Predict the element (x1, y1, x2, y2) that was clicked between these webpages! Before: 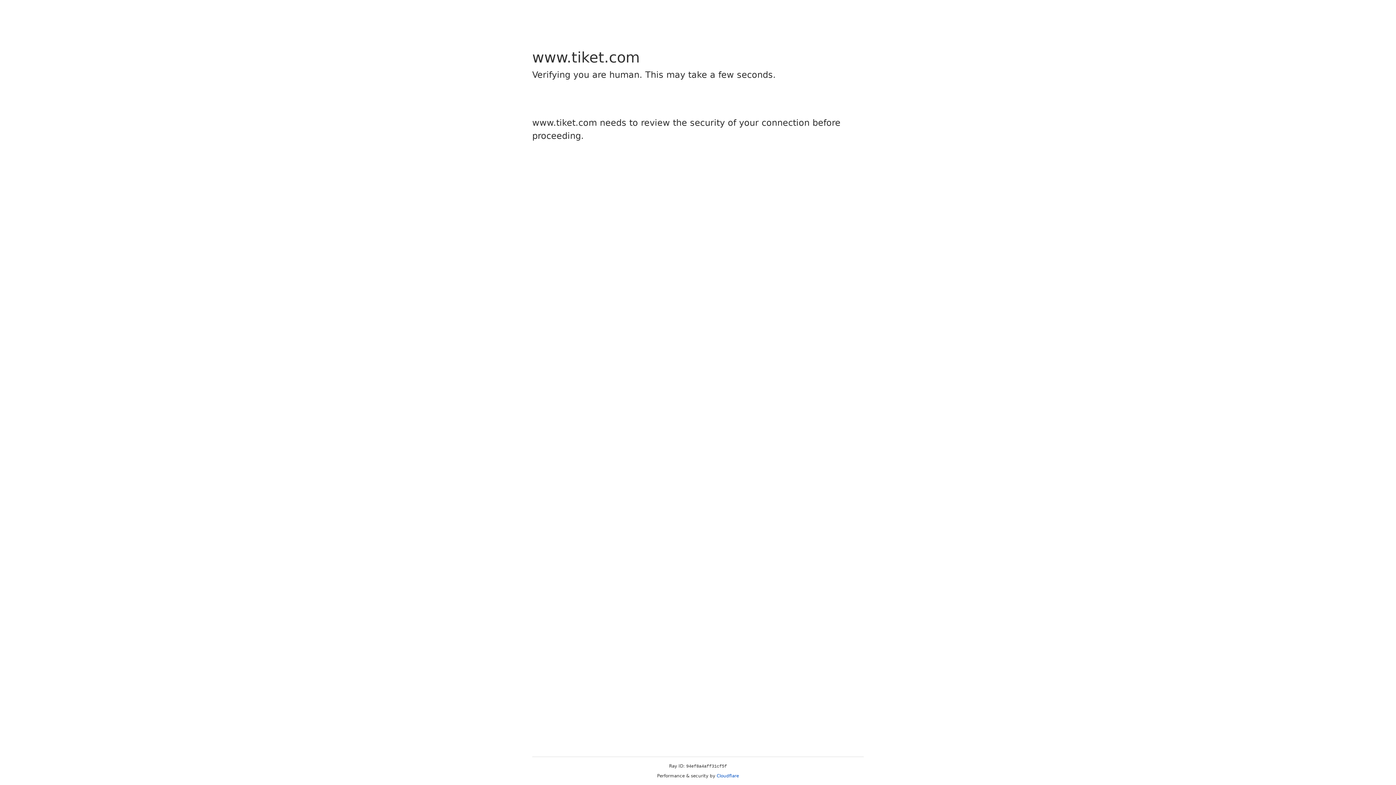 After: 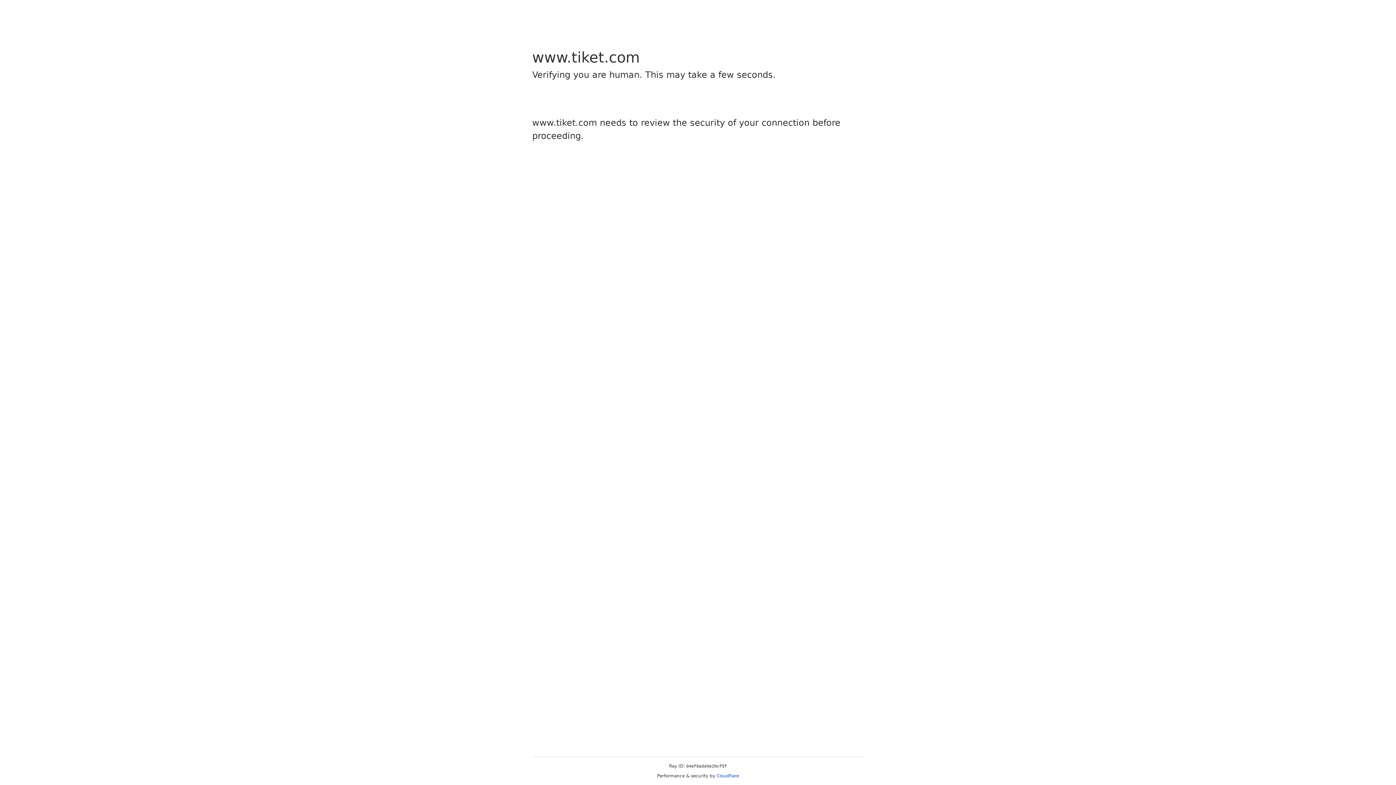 Action: label: Cloudflare bbox: (716, 773, 739, 778)